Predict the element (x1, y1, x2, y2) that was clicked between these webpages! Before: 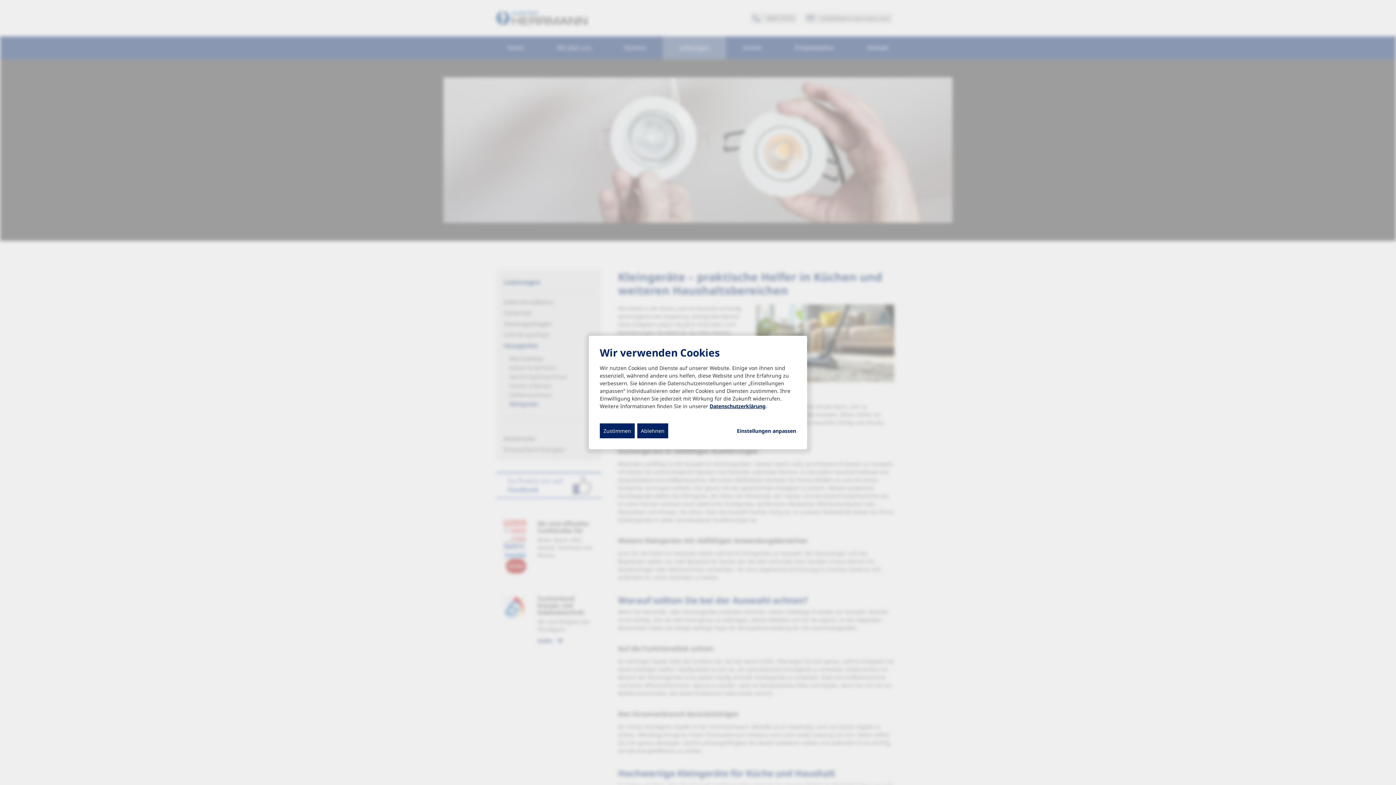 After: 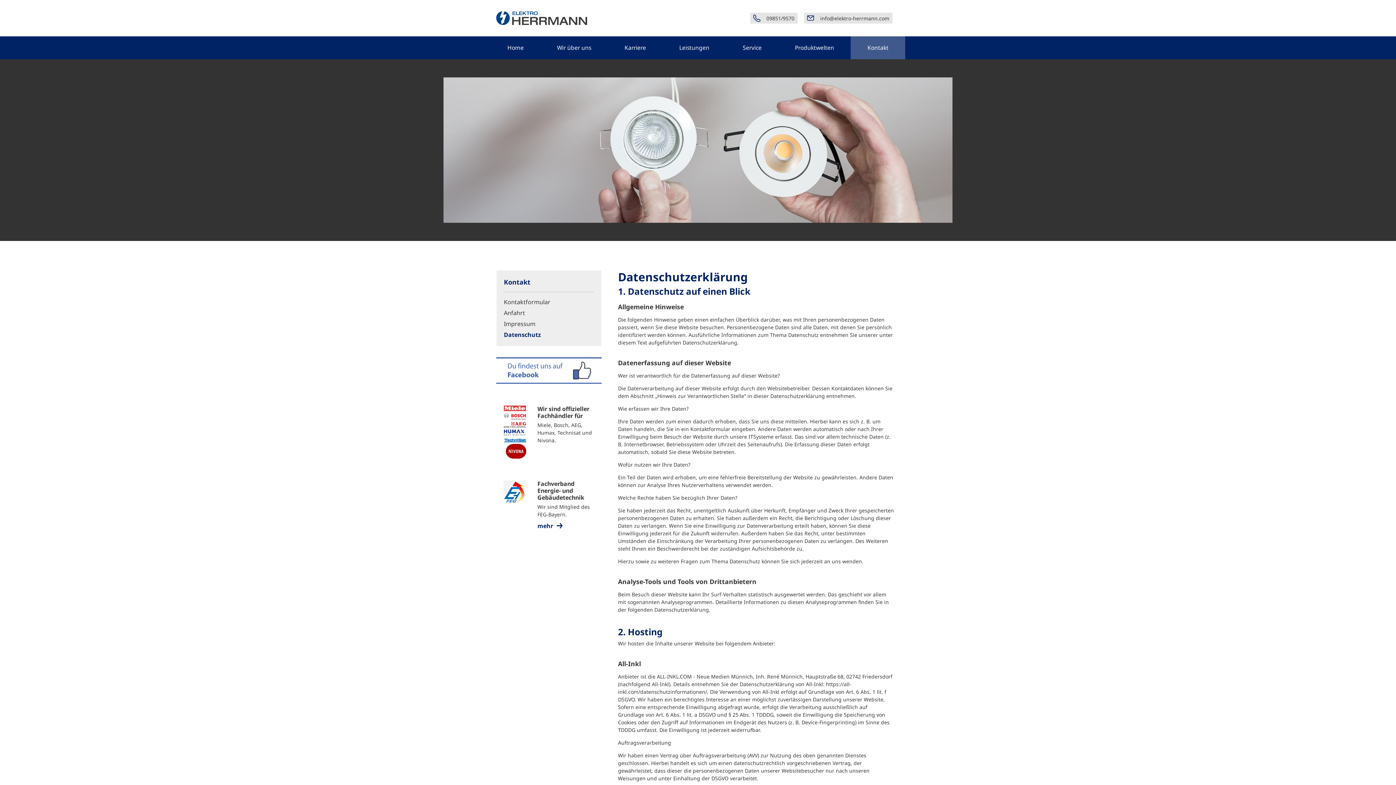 Action: bbox: (709, 402, 765, 409) label: Datenschutzerklärung